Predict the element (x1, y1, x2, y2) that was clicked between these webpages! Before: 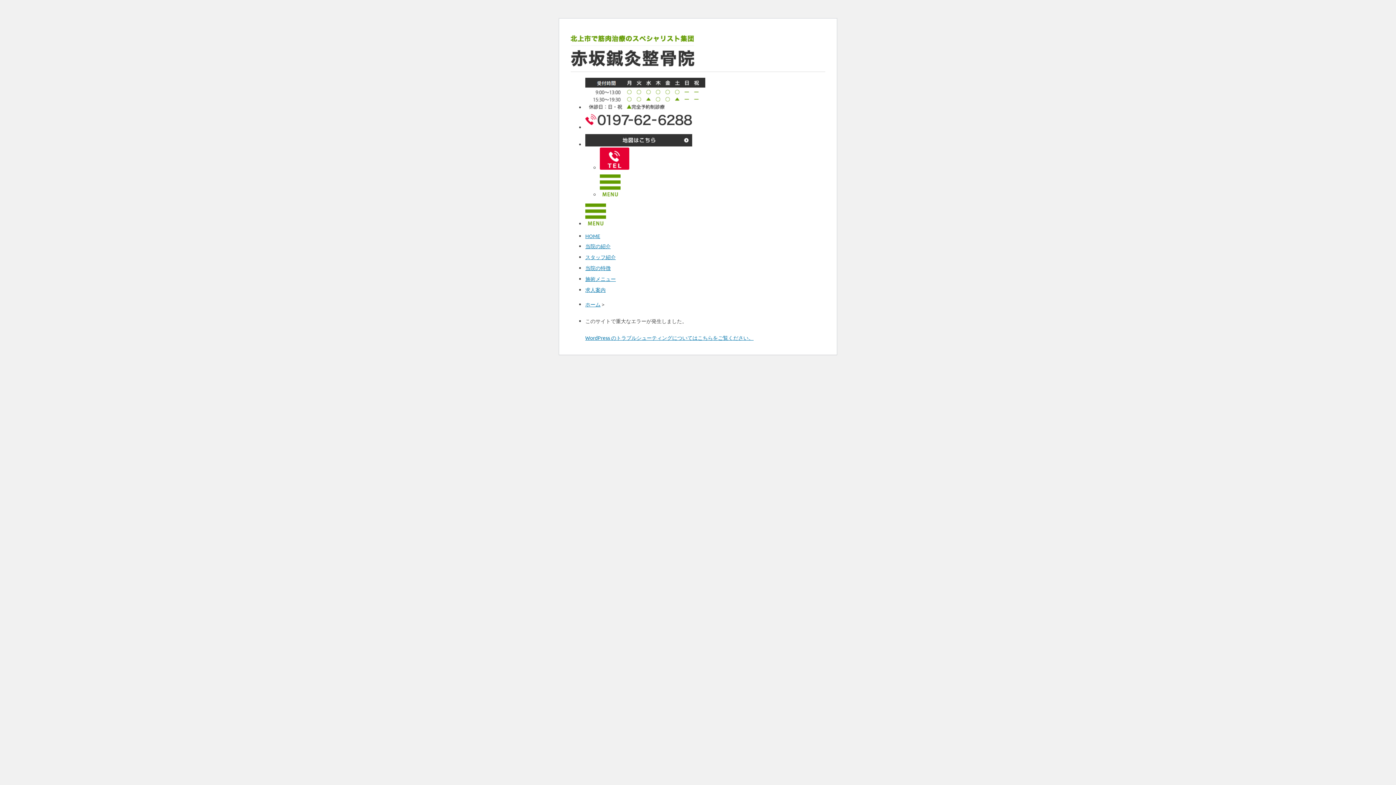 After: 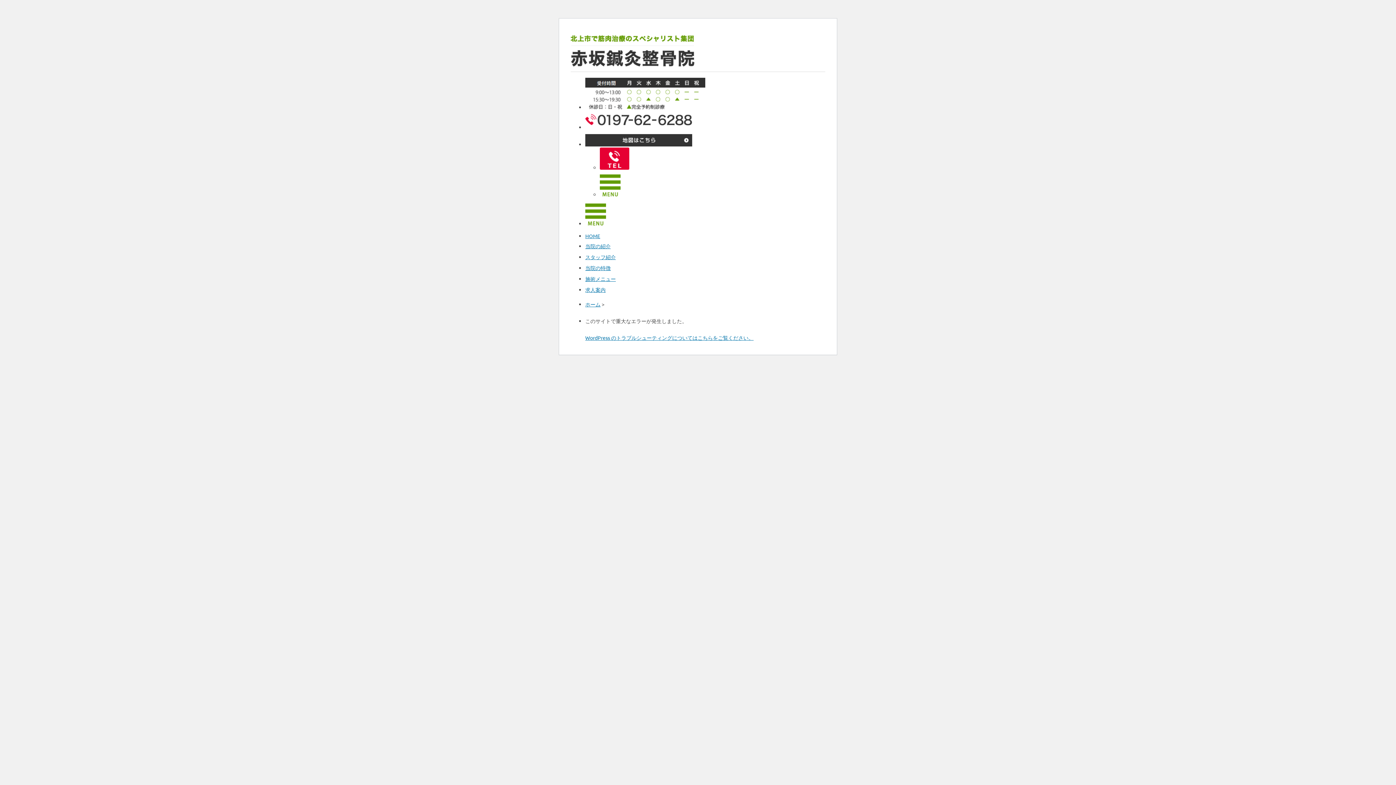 Action: bbox: (600, 191, 620, 197)